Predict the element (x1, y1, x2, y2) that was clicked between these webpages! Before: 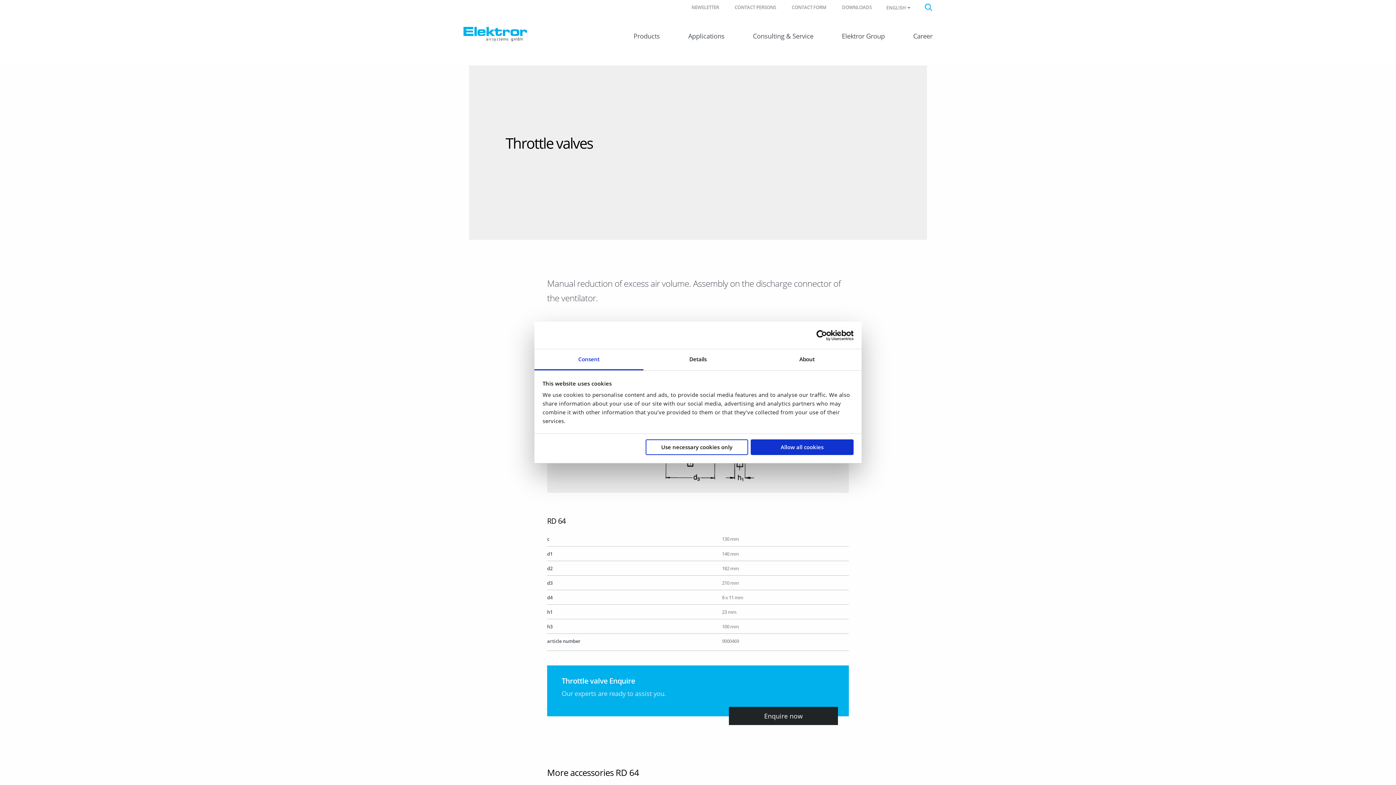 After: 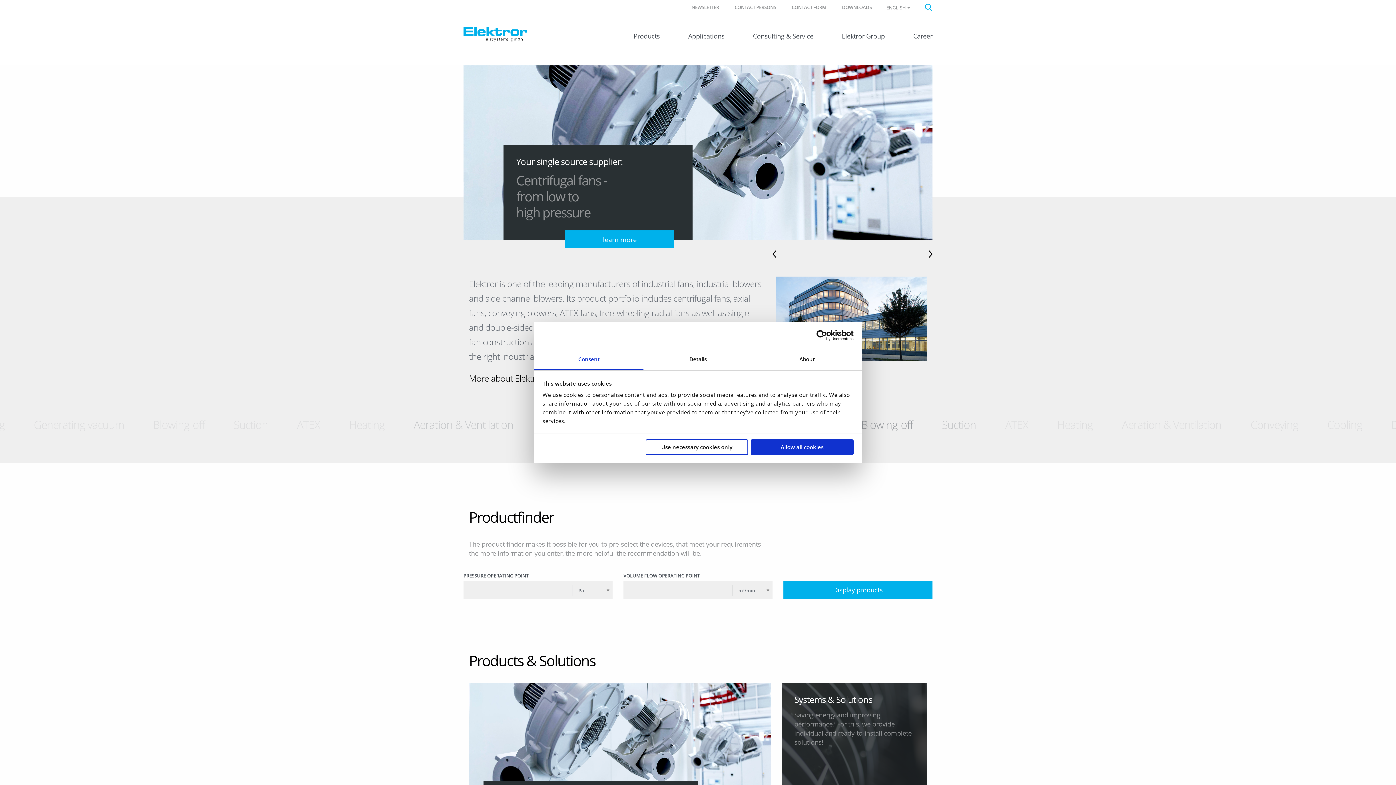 Action: bbox: (463, 29, 527, 37)